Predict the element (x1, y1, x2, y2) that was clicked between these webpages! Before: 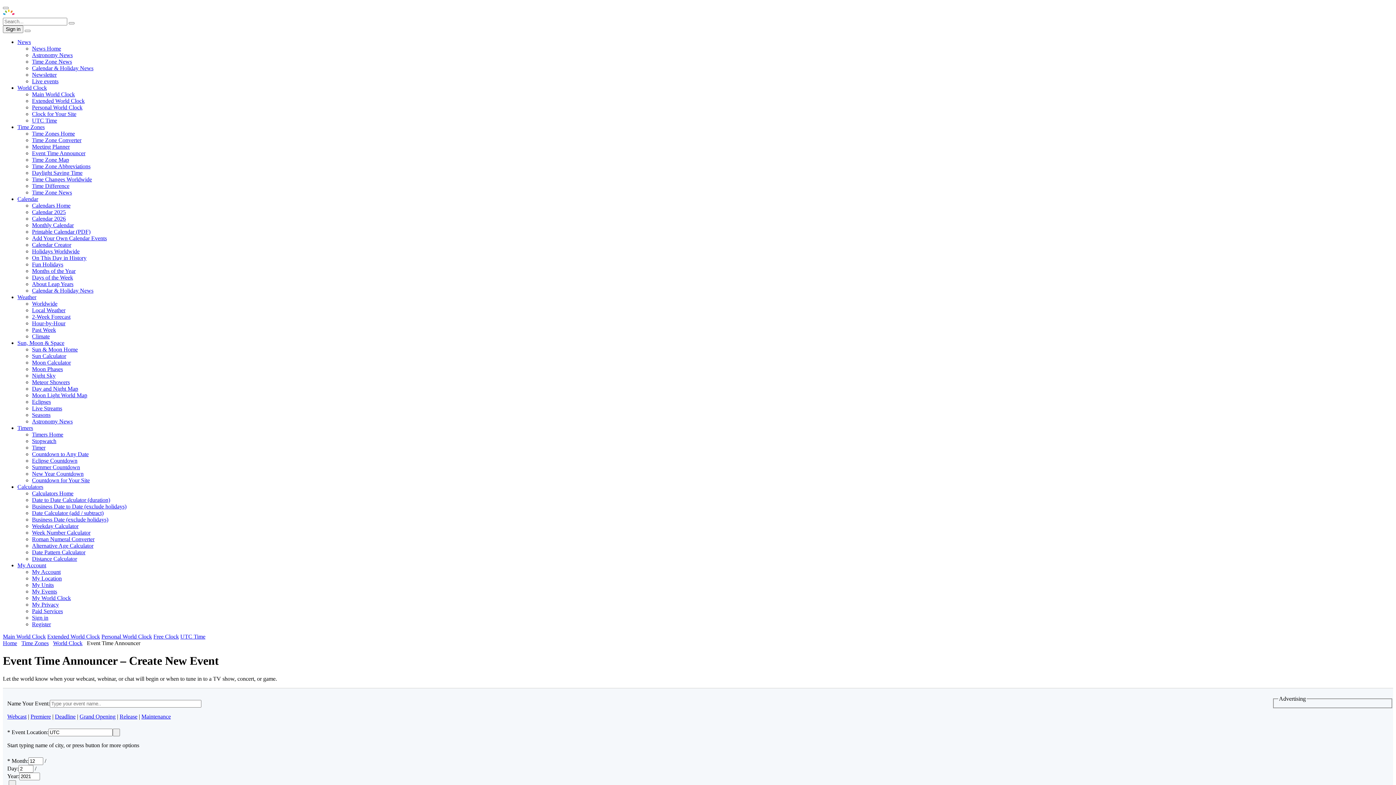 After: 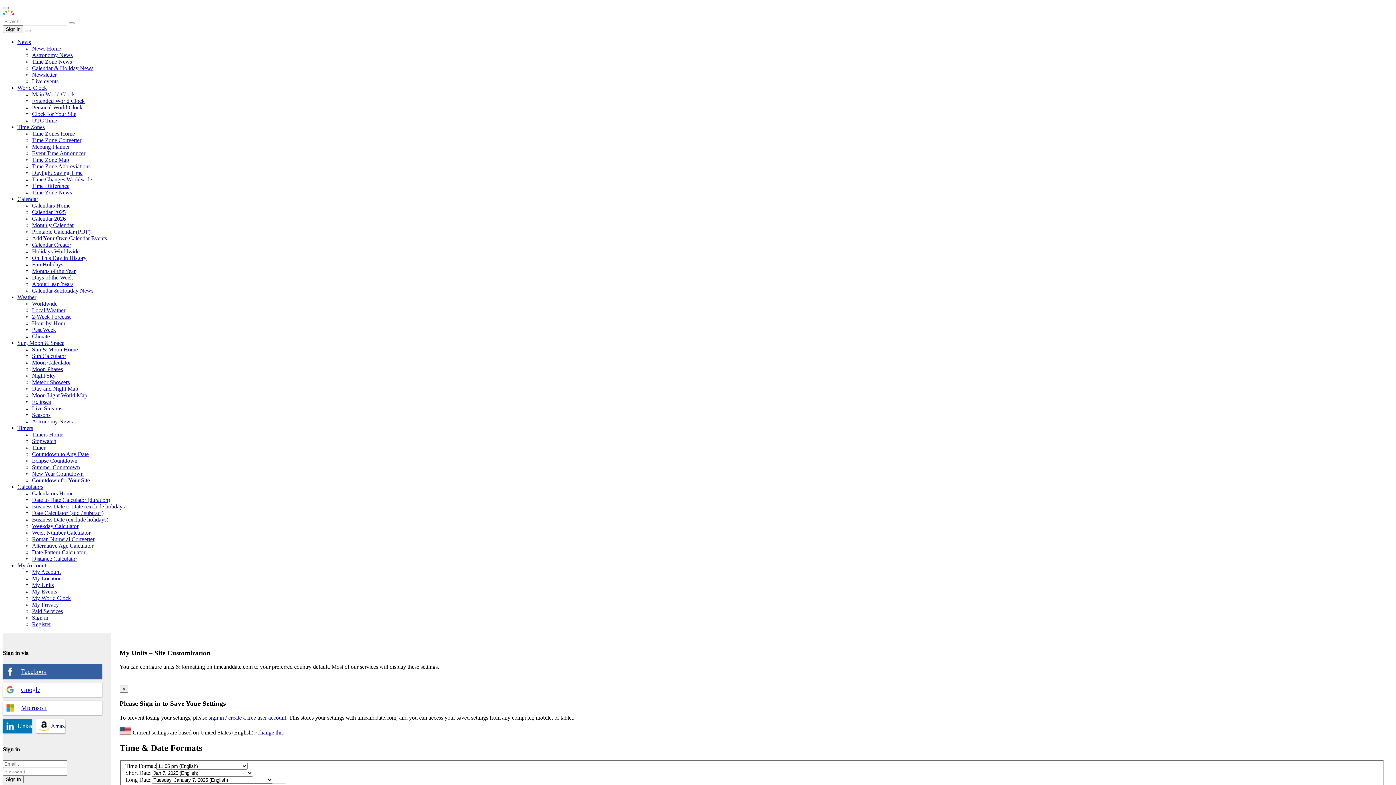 Action: bbox: (32, 582, 53, 588) label: My Units